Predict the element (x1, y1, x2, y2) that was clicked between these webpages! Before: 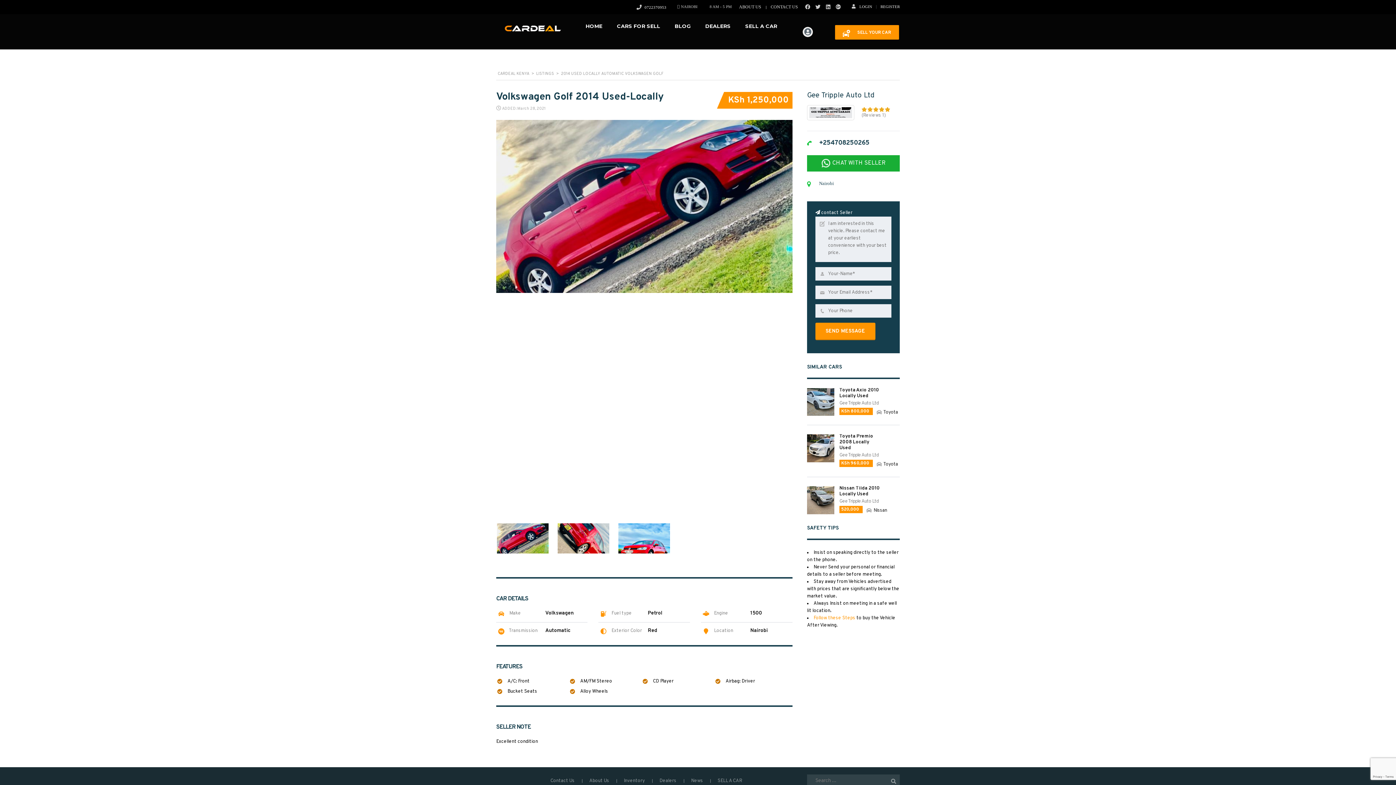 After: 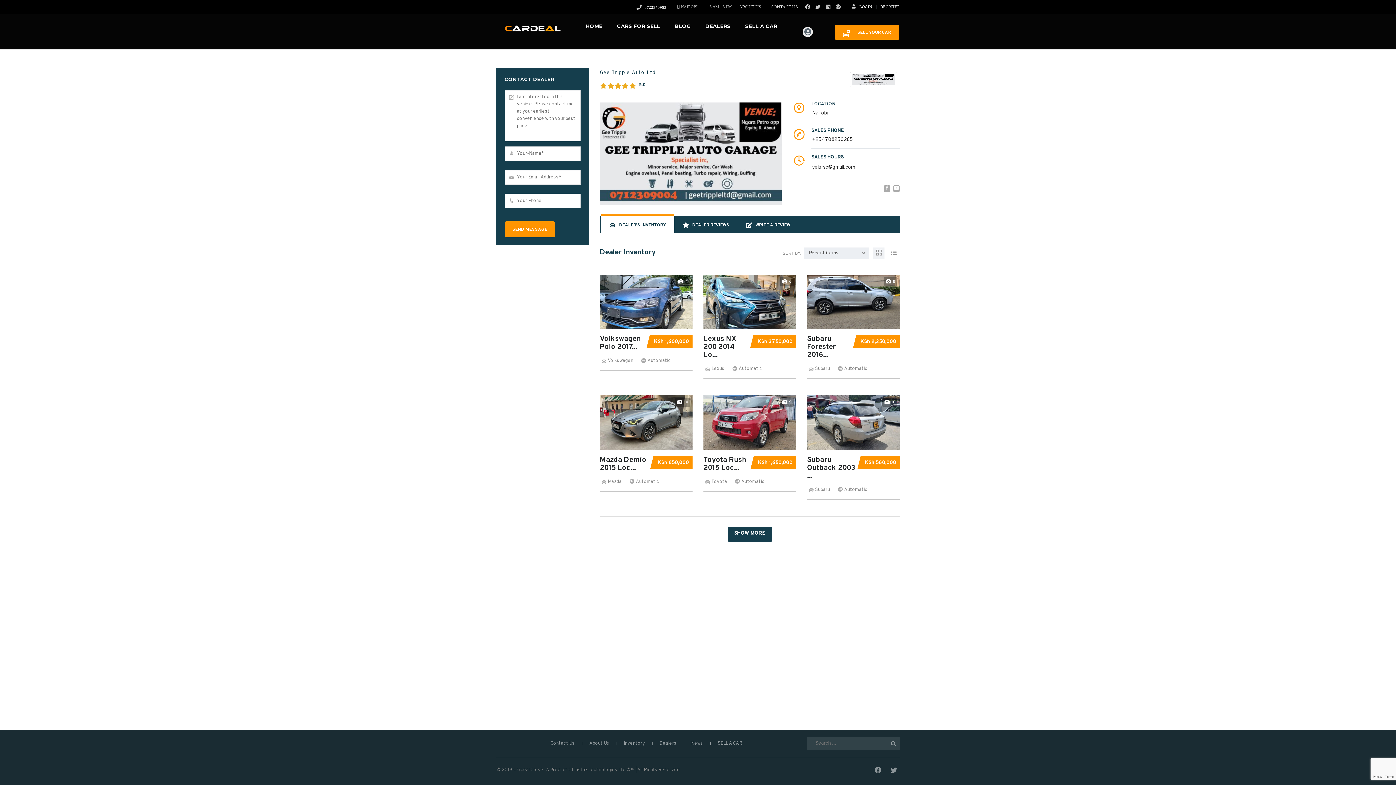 Action: bbox: (807, 92, 900, 99) label: Gee Tripple Auto Ltd